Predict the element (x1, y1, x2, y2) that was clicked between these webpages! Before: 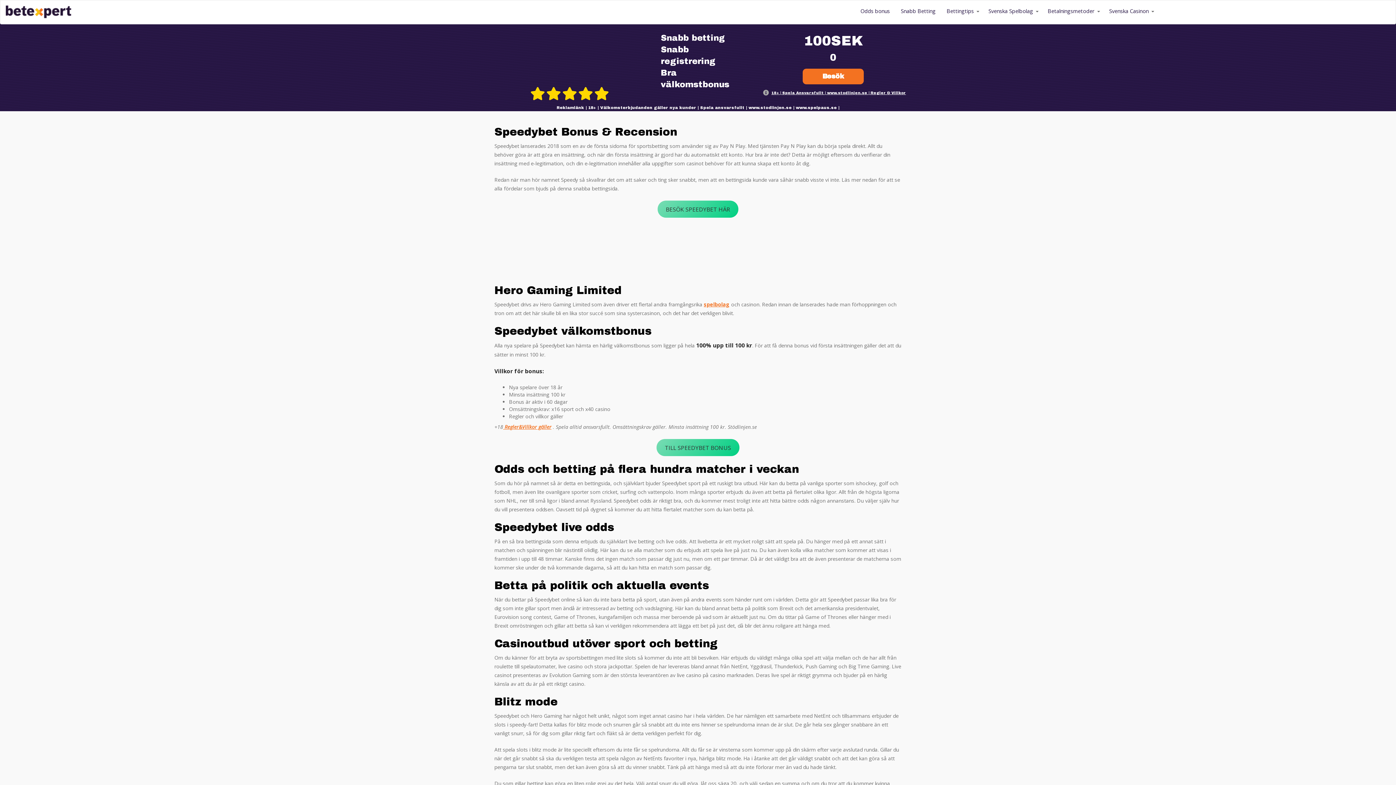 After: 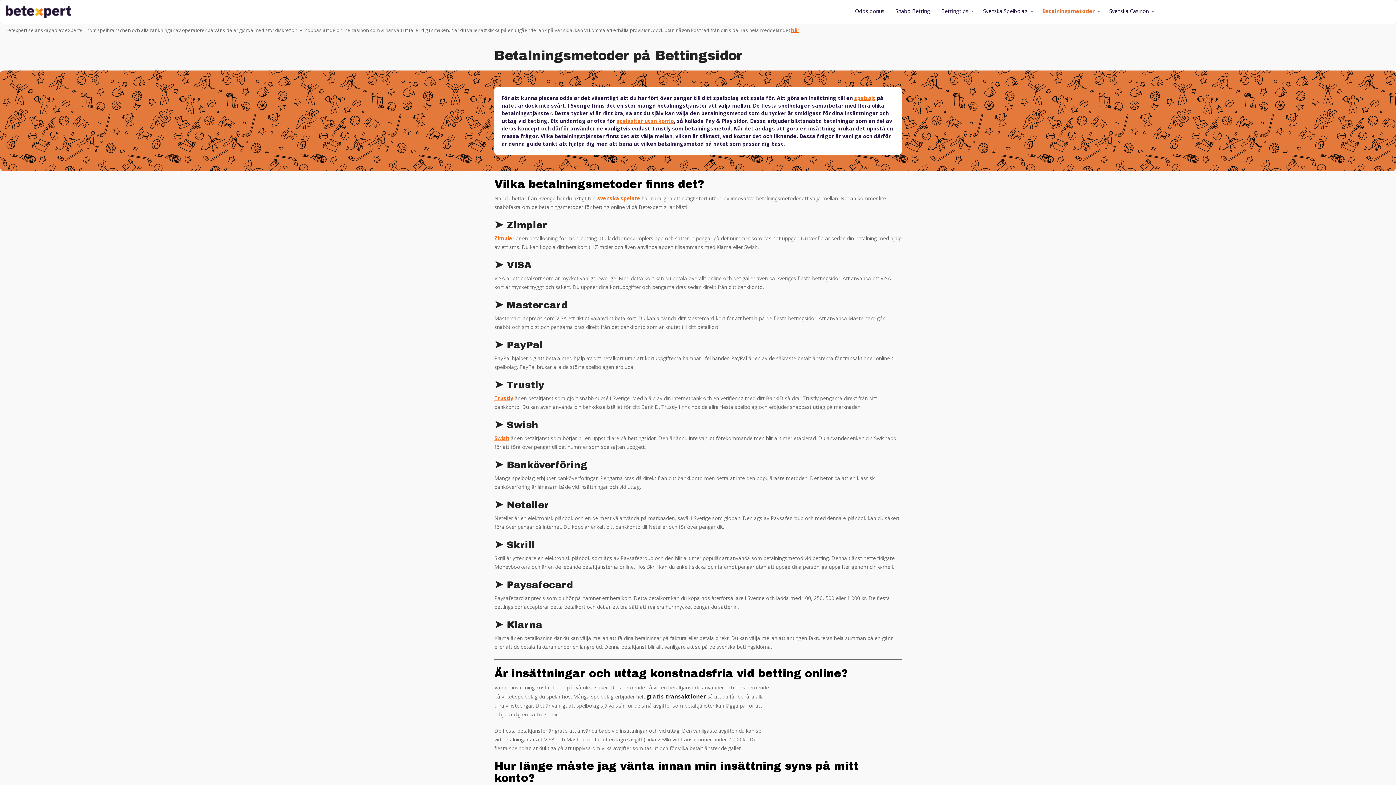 Action: bbox: (1046, 2, 1096, 20) label: Betalningsmetoder